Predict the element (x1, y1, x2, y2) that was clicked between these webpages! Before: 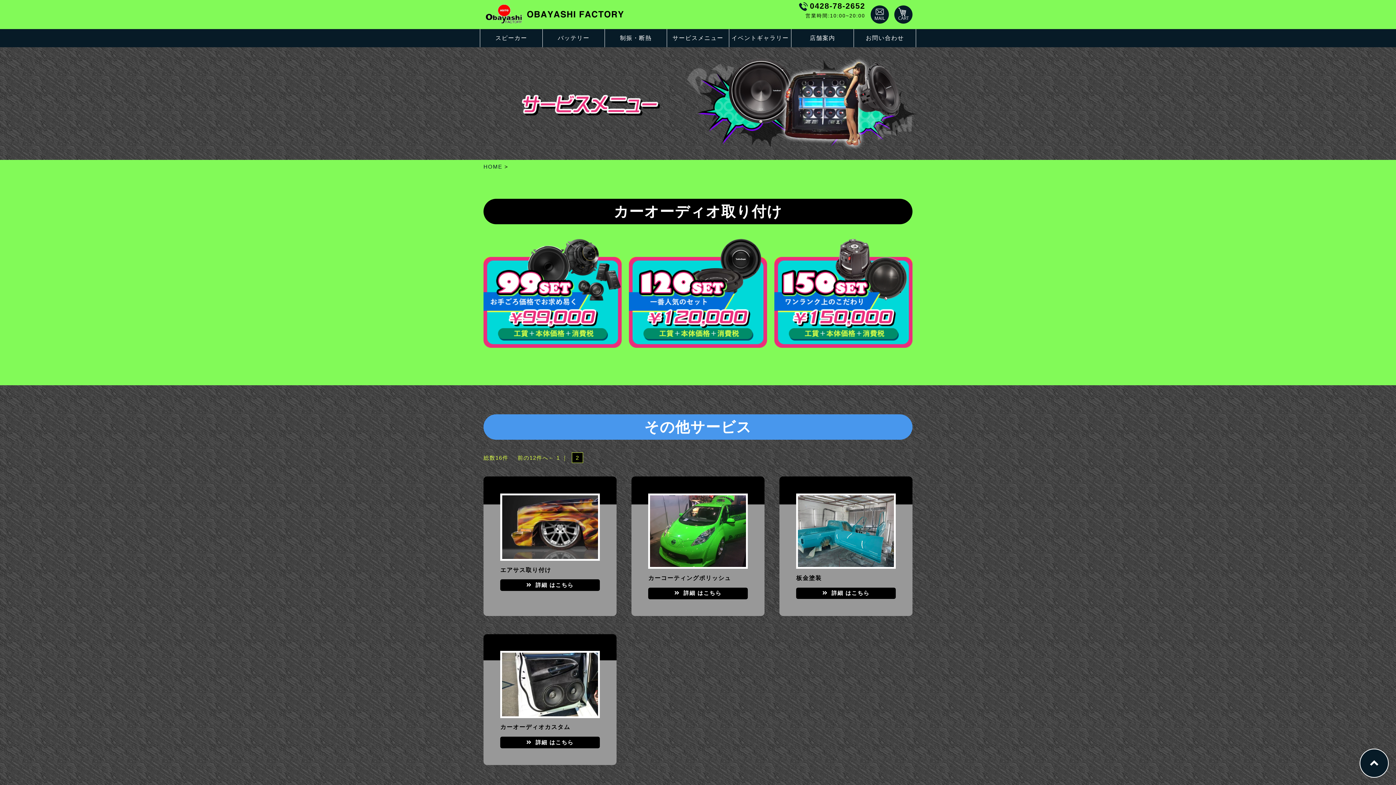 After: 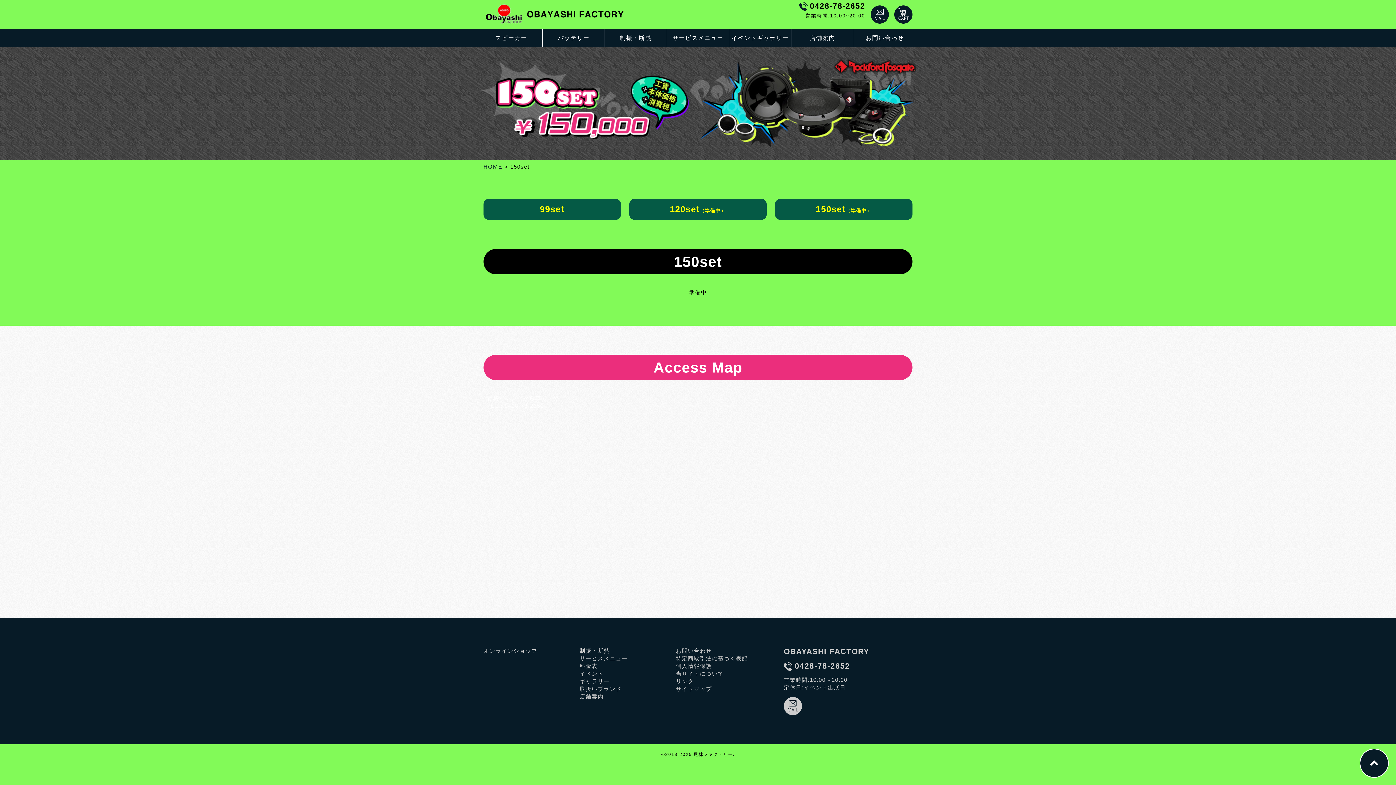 Action: bbox: (774, 341, 912, 347)